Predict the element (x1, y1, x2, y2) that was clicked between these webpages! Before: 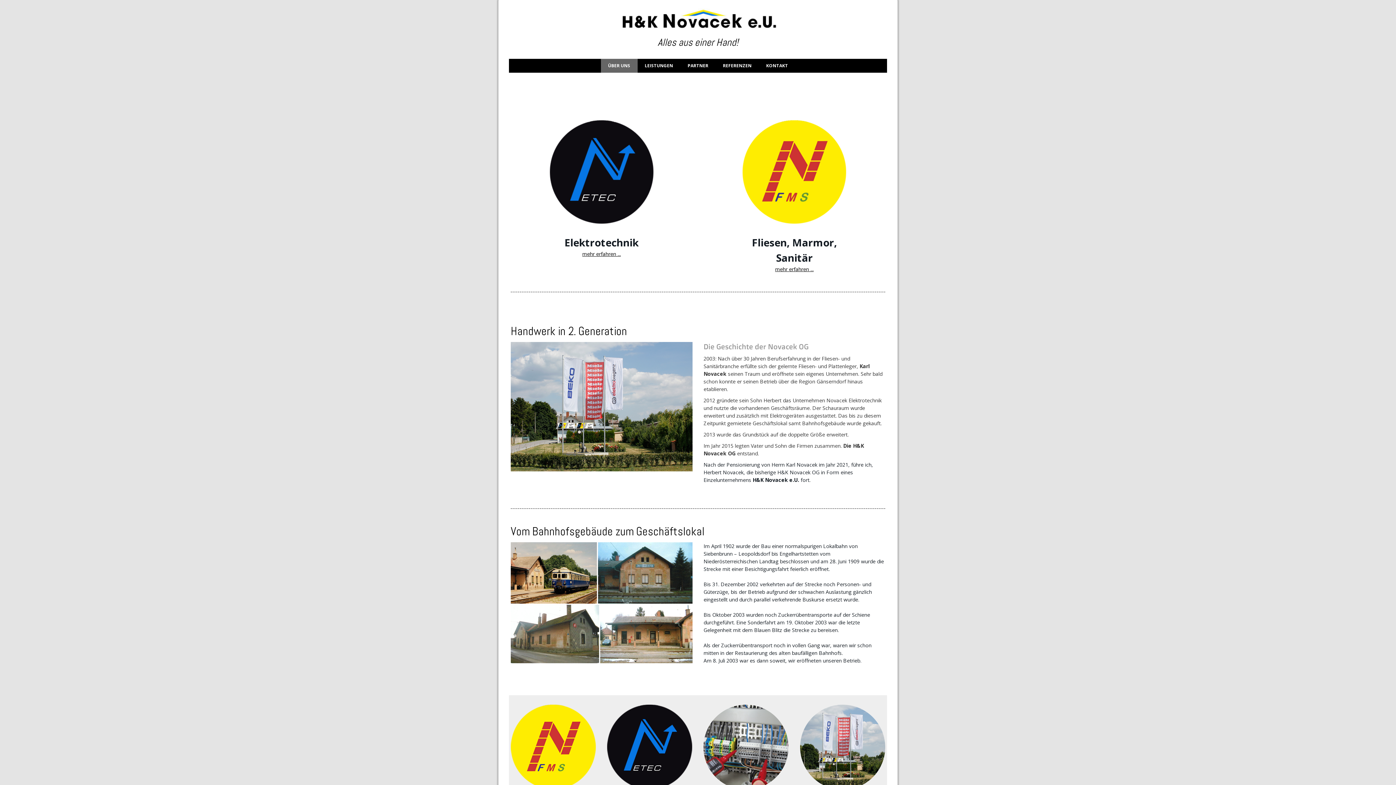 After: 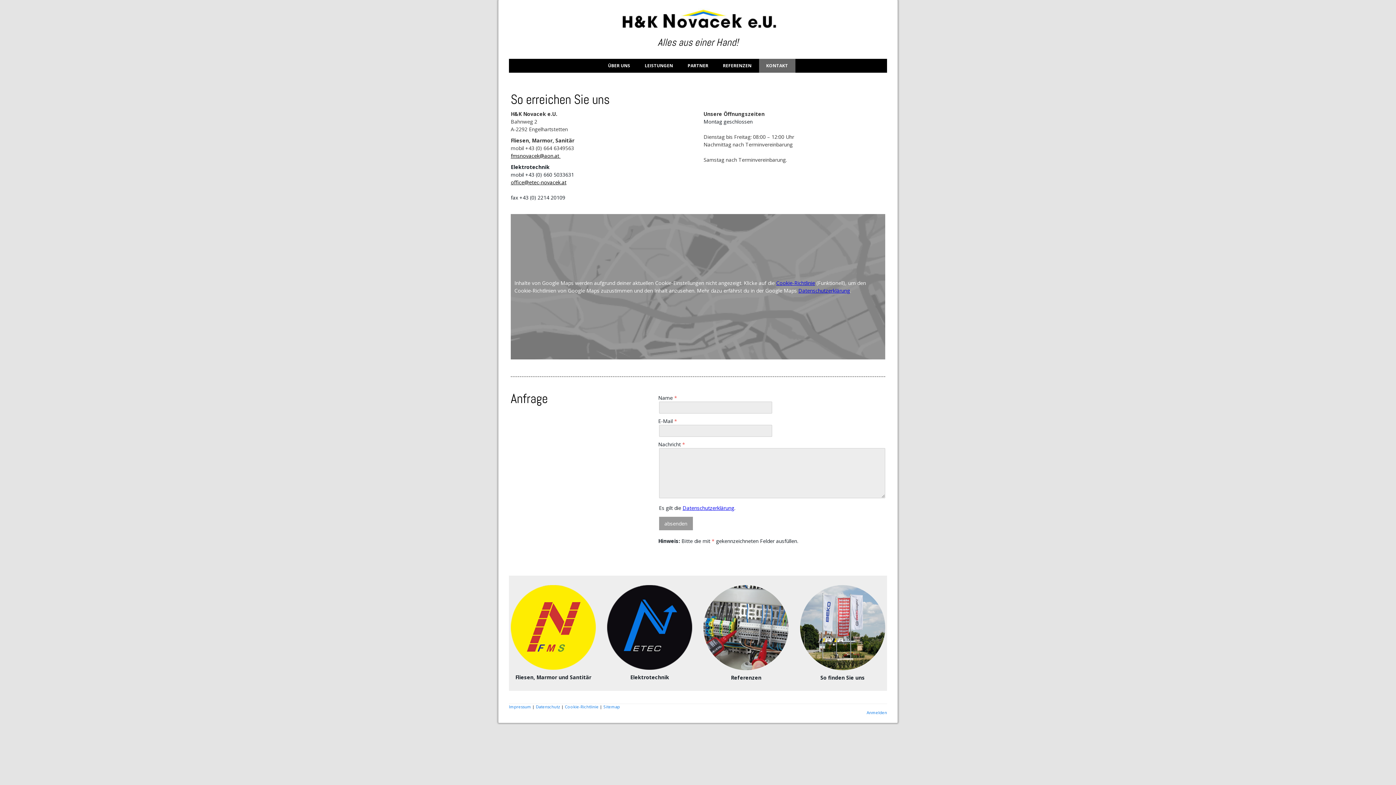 Action: bbox: (800, 705, 885, 712)